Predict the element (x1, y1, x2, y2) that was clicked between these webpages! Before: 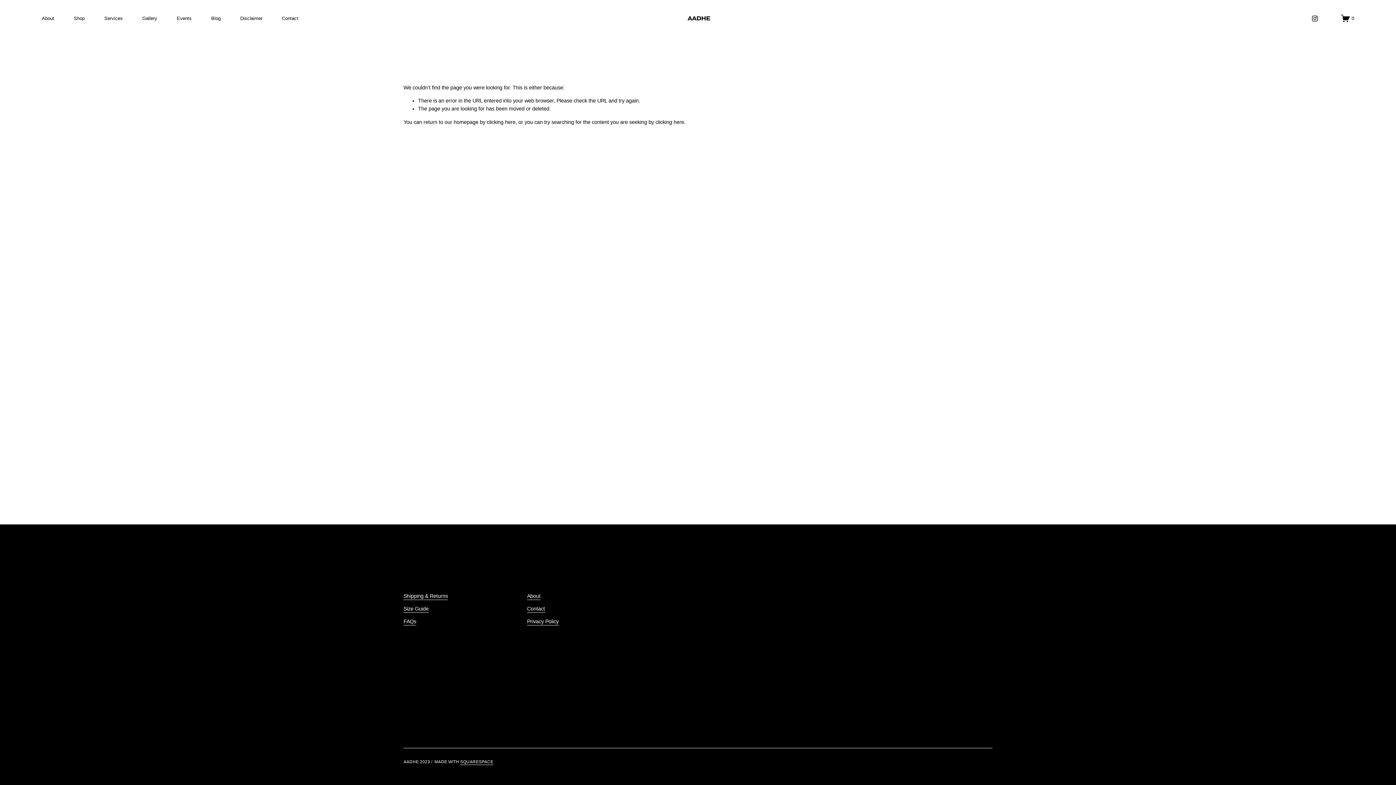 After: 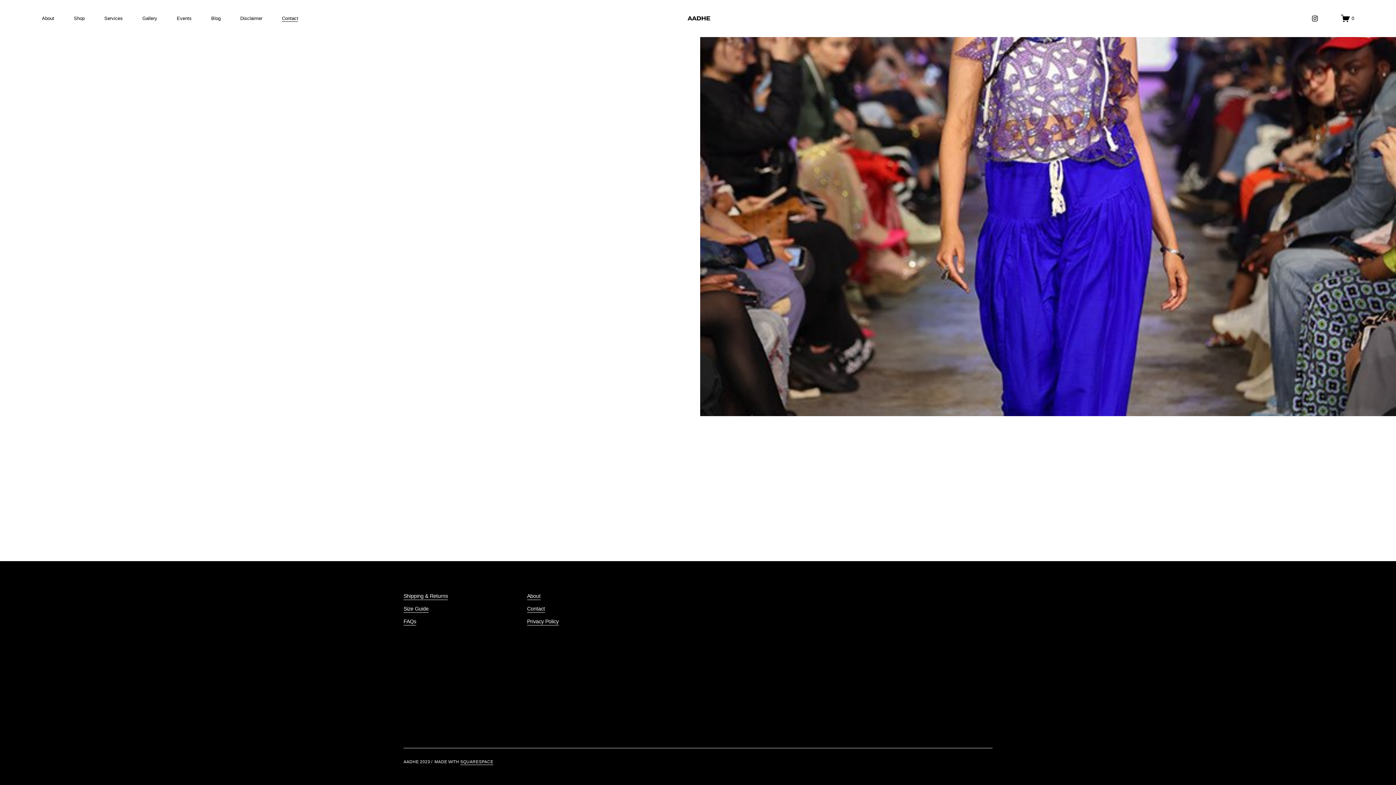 Action: label: Contact bbox: (527, 604, 545, 612)